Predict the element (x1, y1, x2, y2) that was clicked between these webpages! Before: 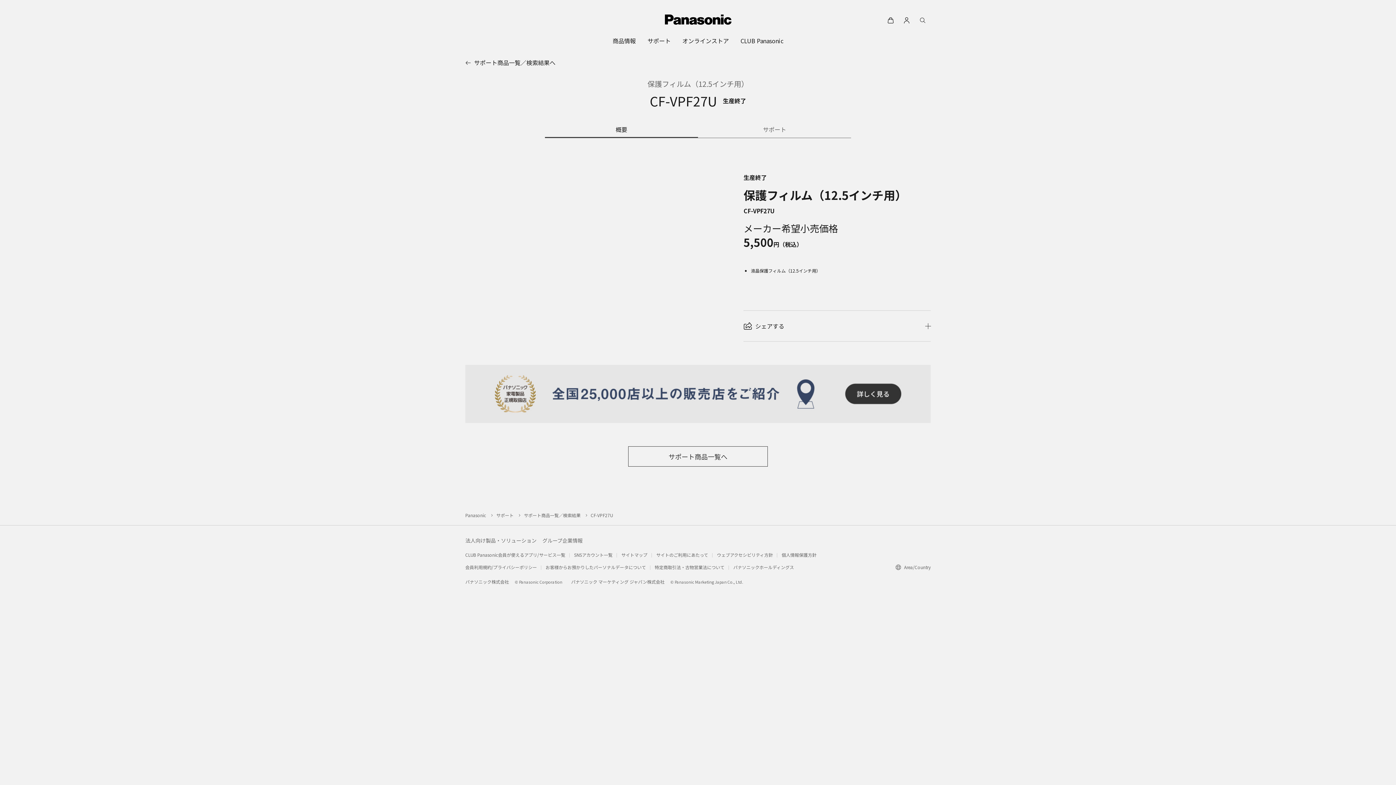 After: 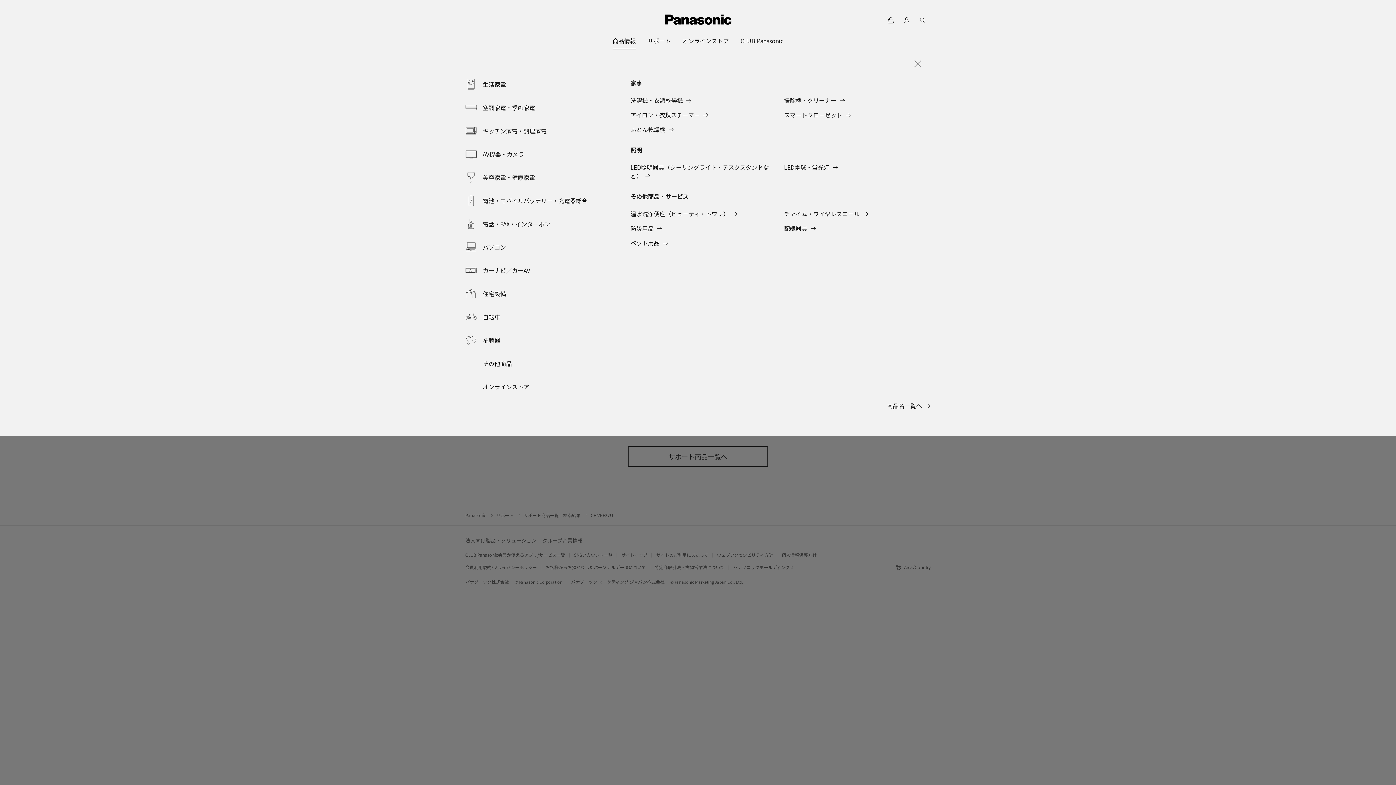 Action: label: 商品情報 bbox: (612, 32, 636, 49)